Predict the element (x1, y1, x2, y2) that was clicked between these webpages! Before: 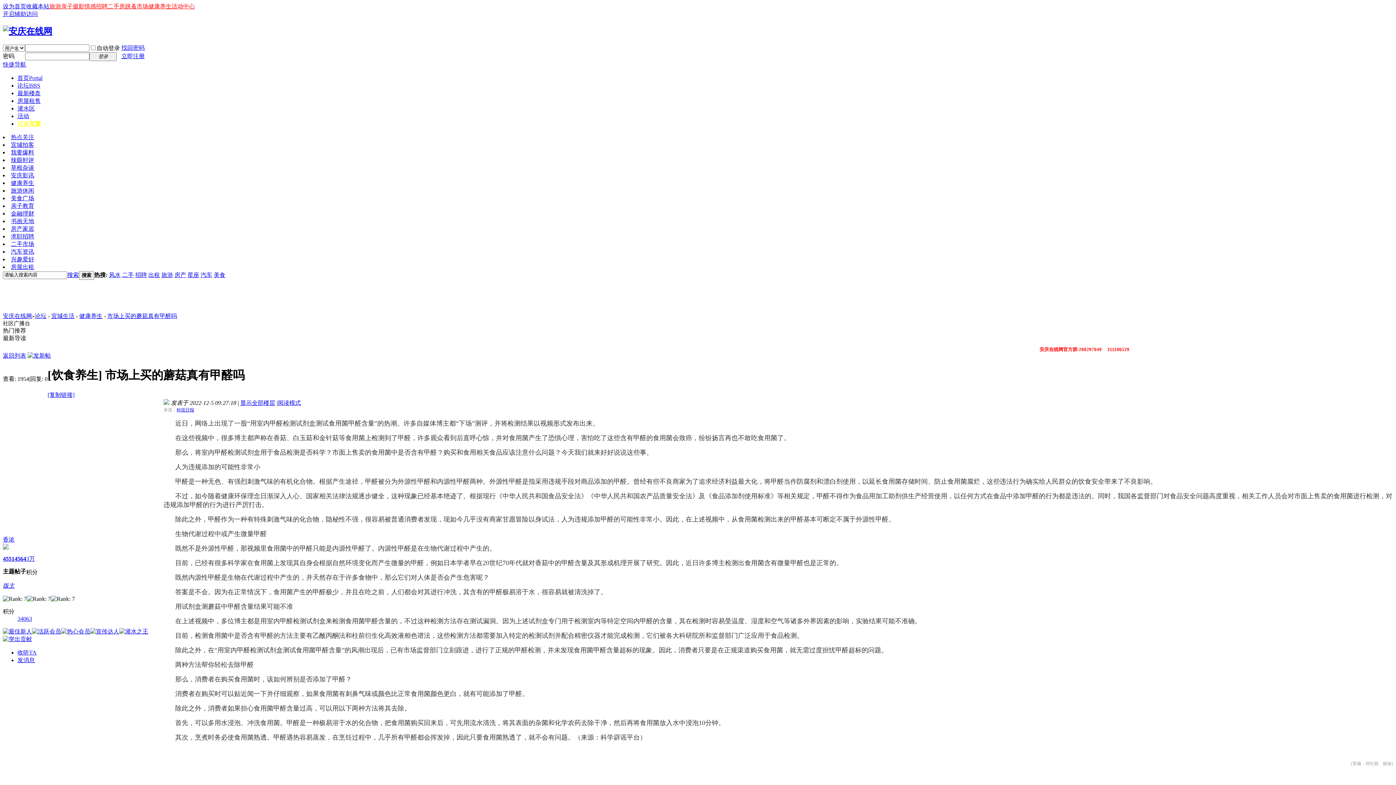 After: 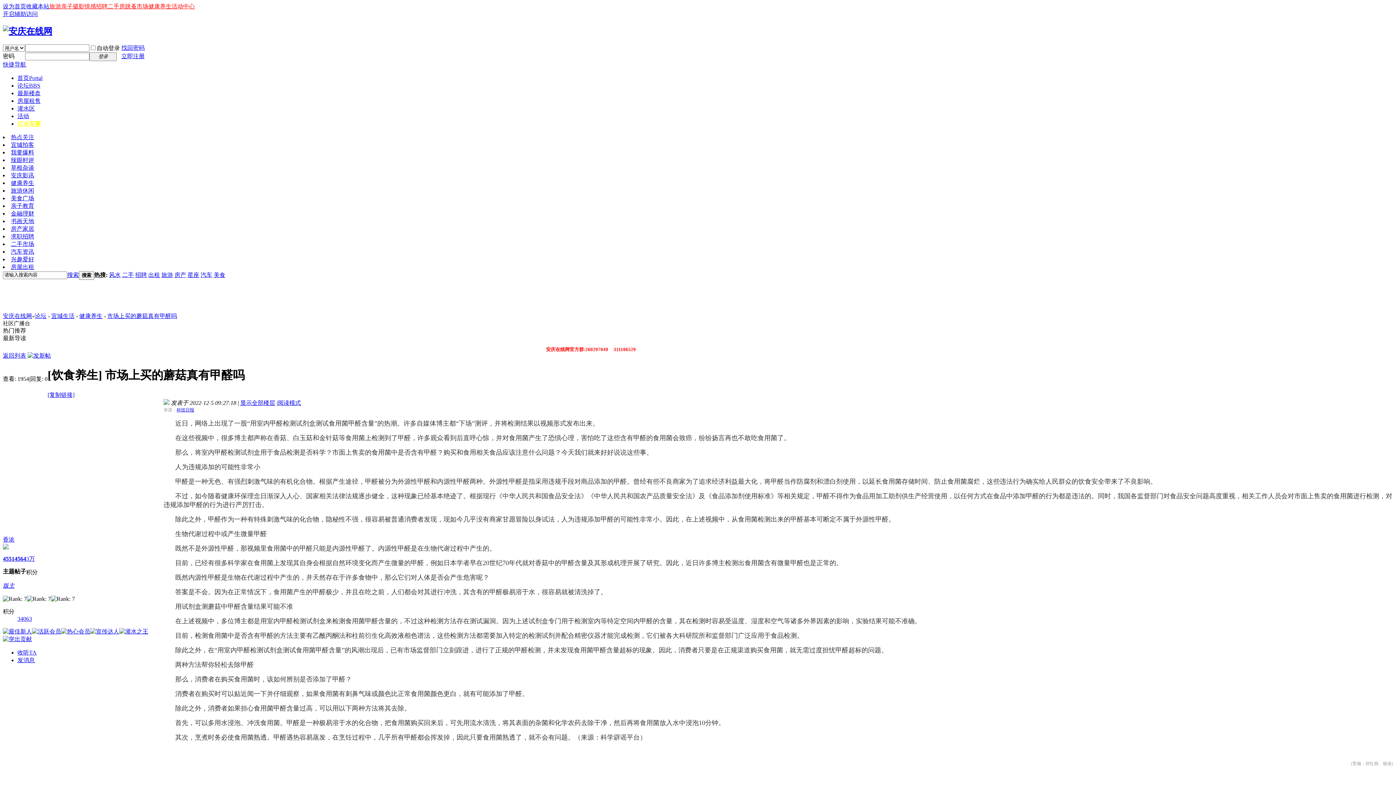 Action: bbox: (121, 44, 144, 50) label: 找回密码